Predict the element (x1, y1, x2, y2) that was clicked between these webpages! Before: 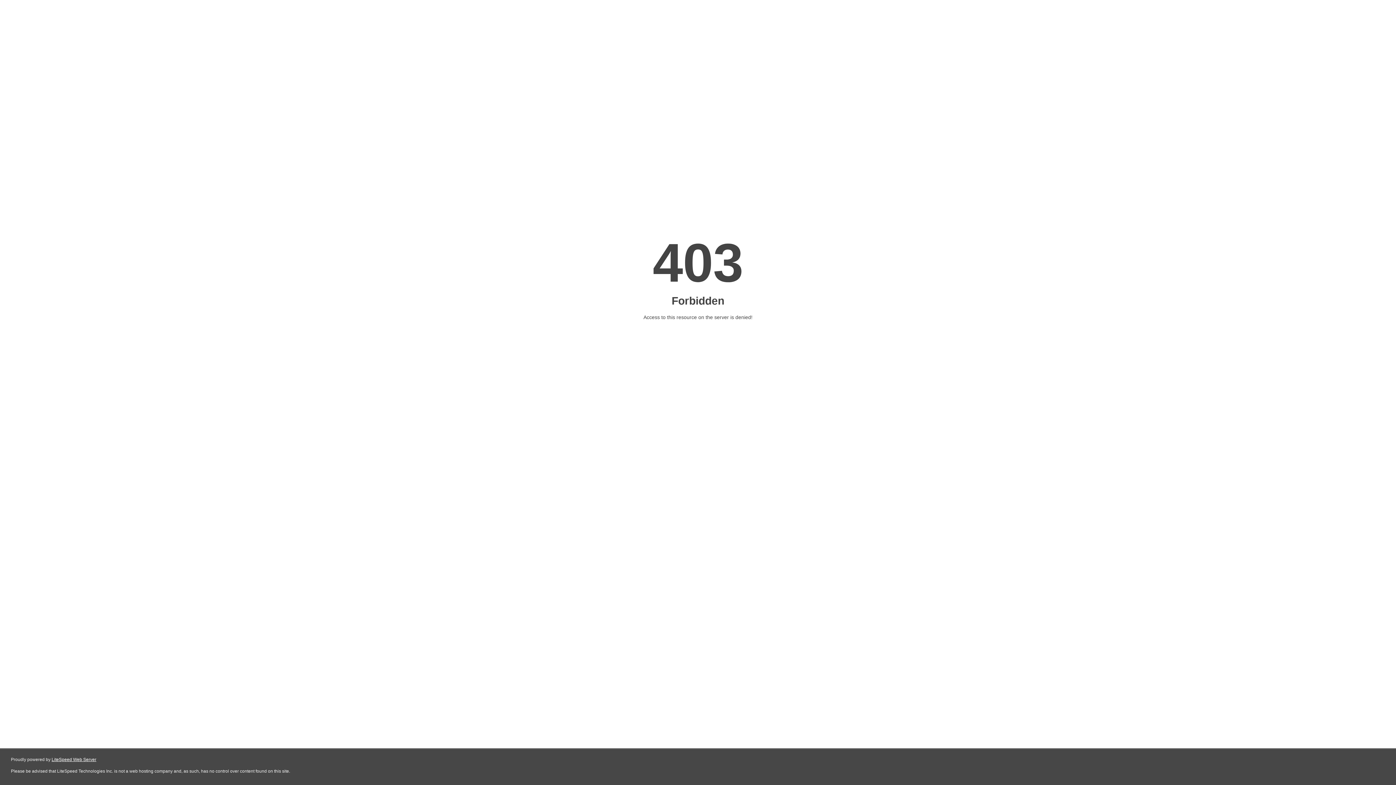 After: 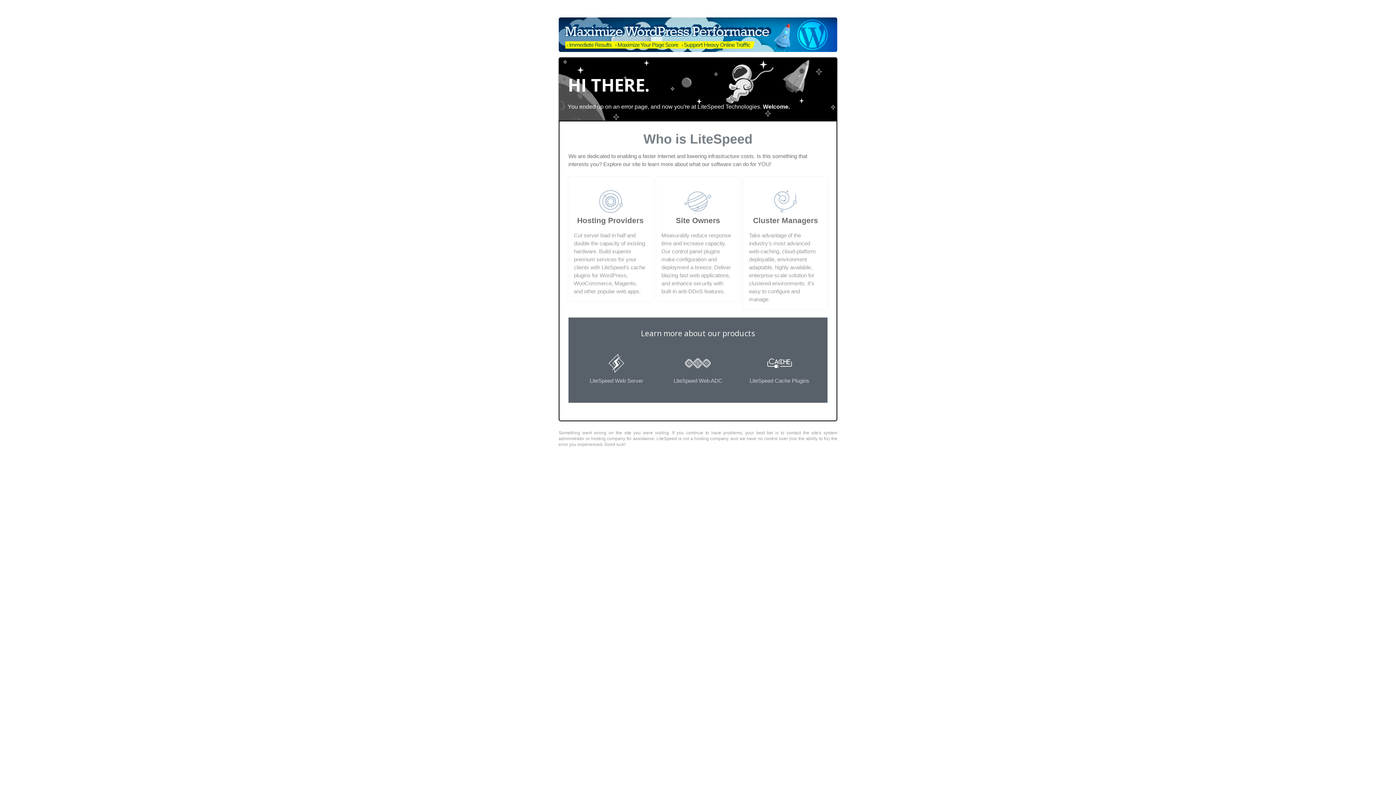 Action: bbox: (51, 757, 96, 762) label: LiteSpeed Web Server